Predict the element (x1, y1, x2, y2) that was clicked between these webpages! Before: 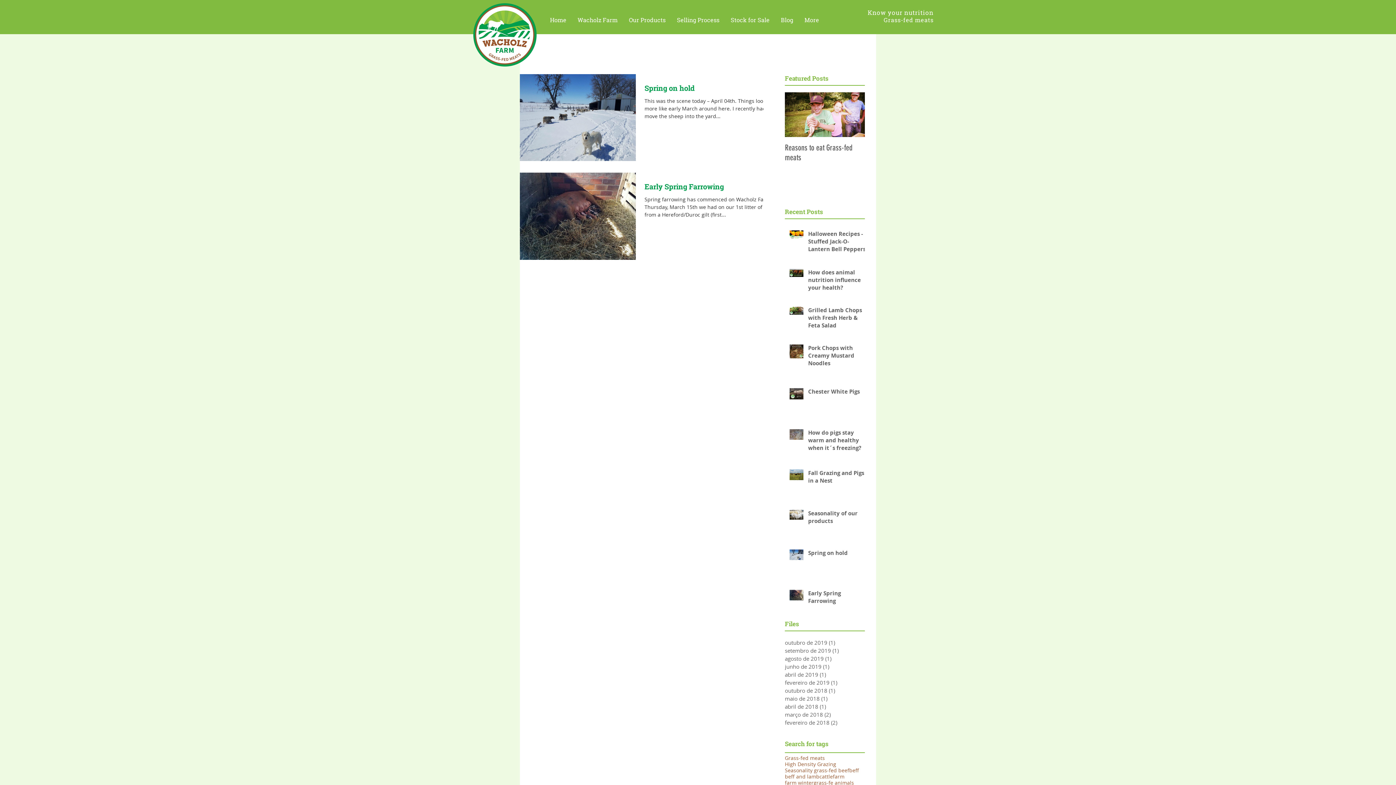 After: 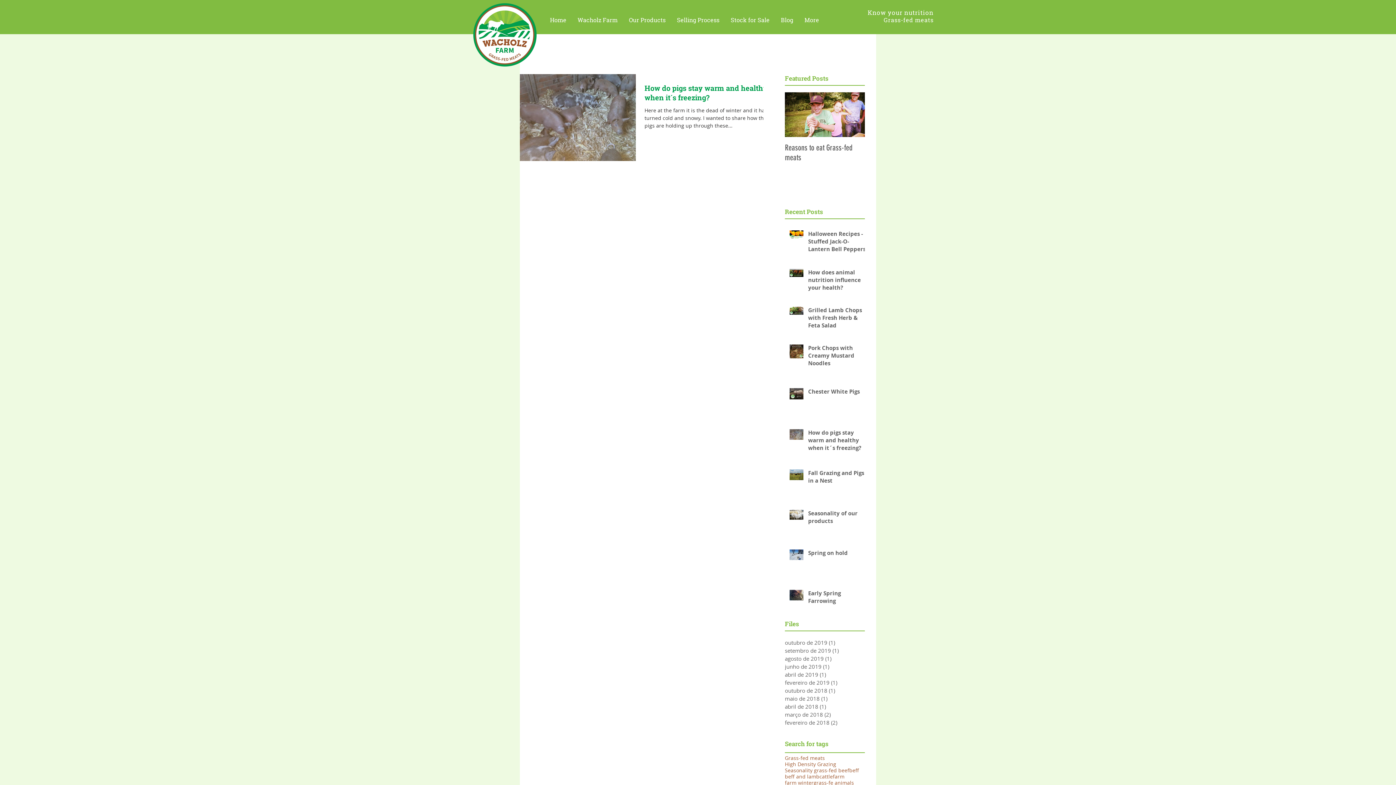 Action: bbox: (785, 678, 861, 686) label: fevereiro de 2019 (1)
1 post